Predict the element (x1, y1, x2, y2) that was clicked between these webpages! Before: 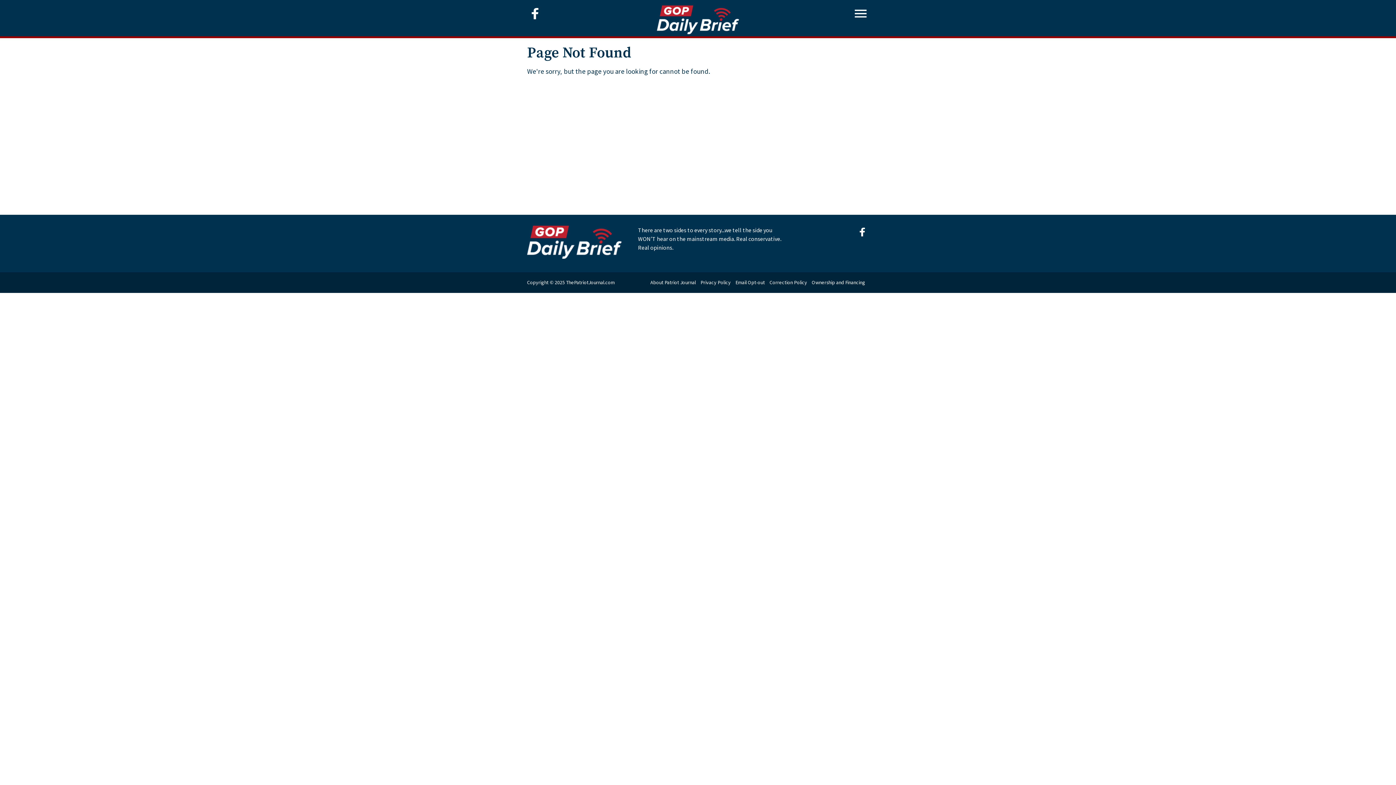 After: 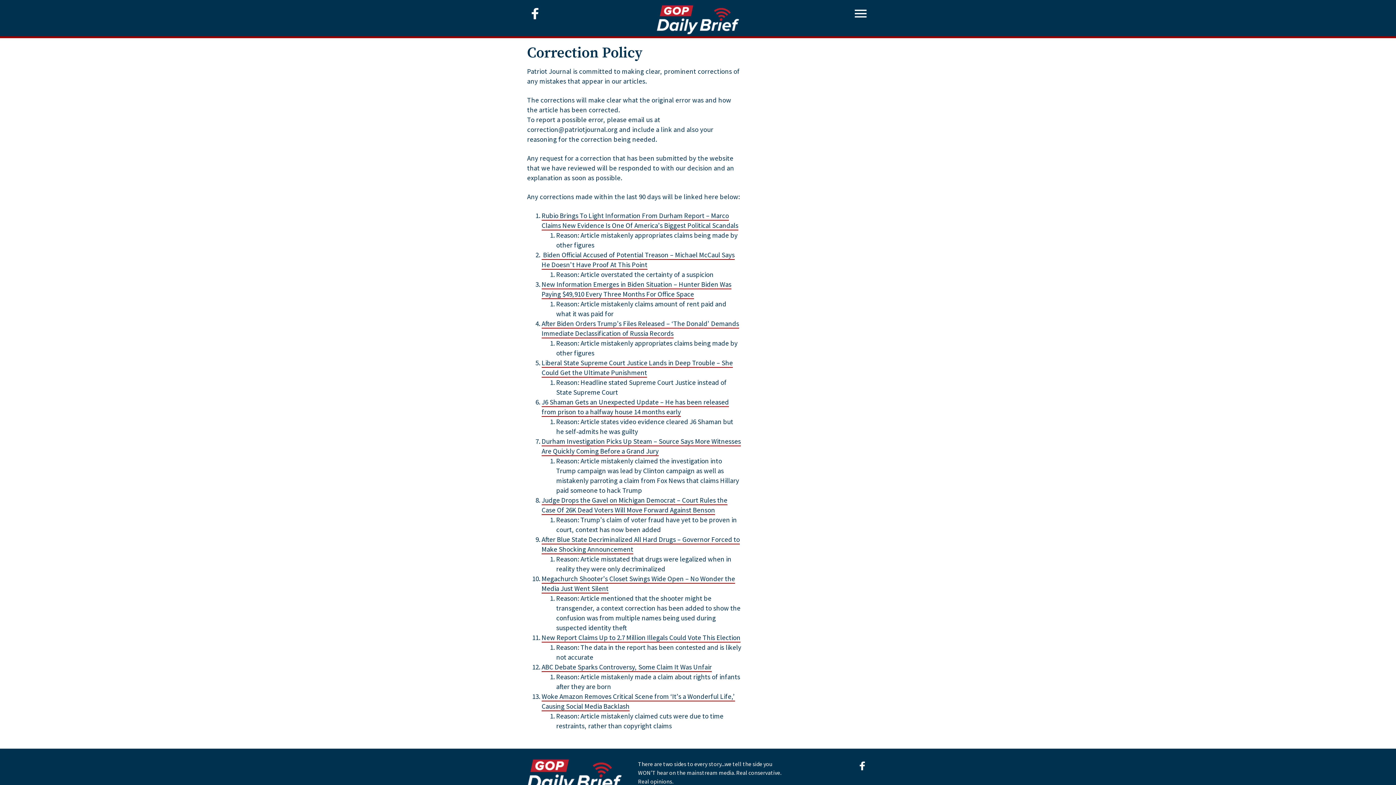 Action: bbox: (769, 279, 807, 285) label: Correction Policy